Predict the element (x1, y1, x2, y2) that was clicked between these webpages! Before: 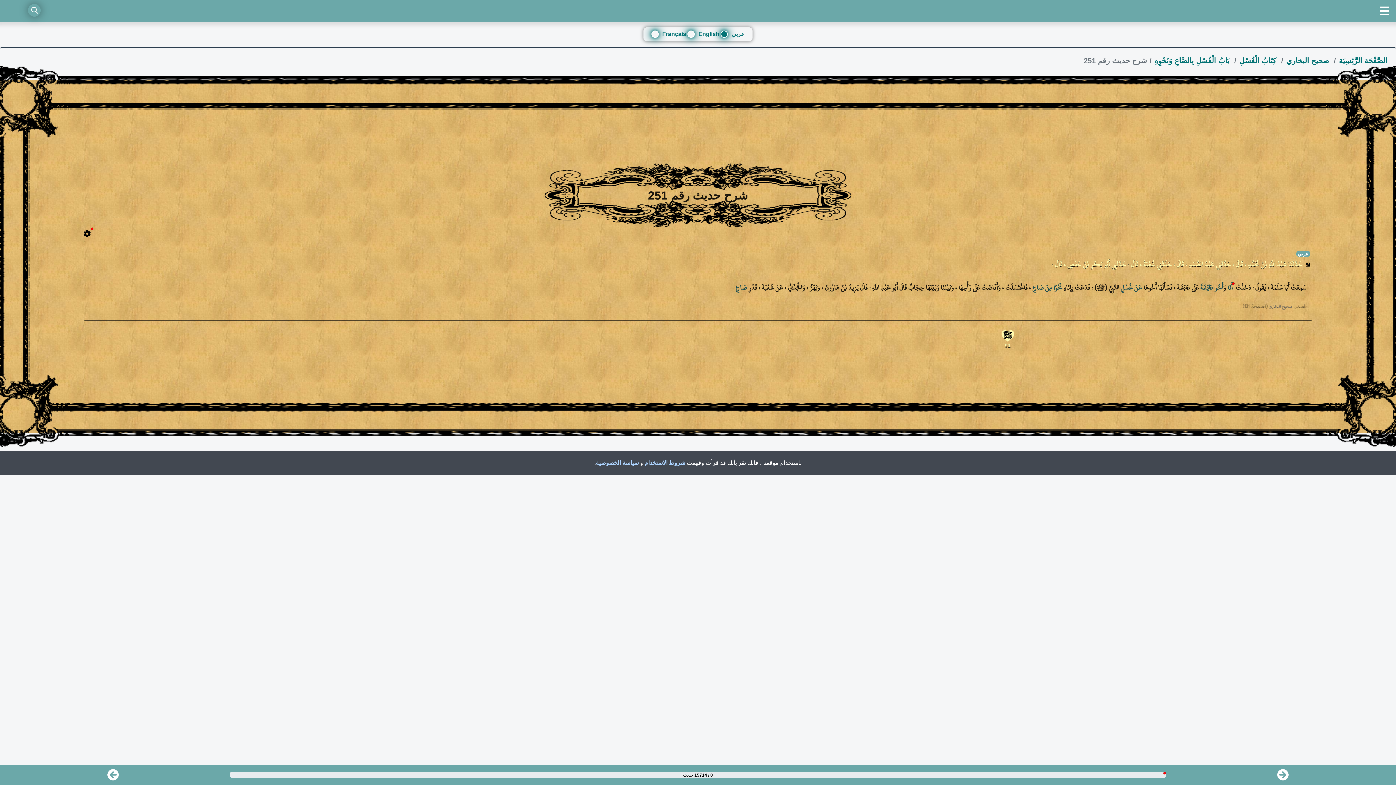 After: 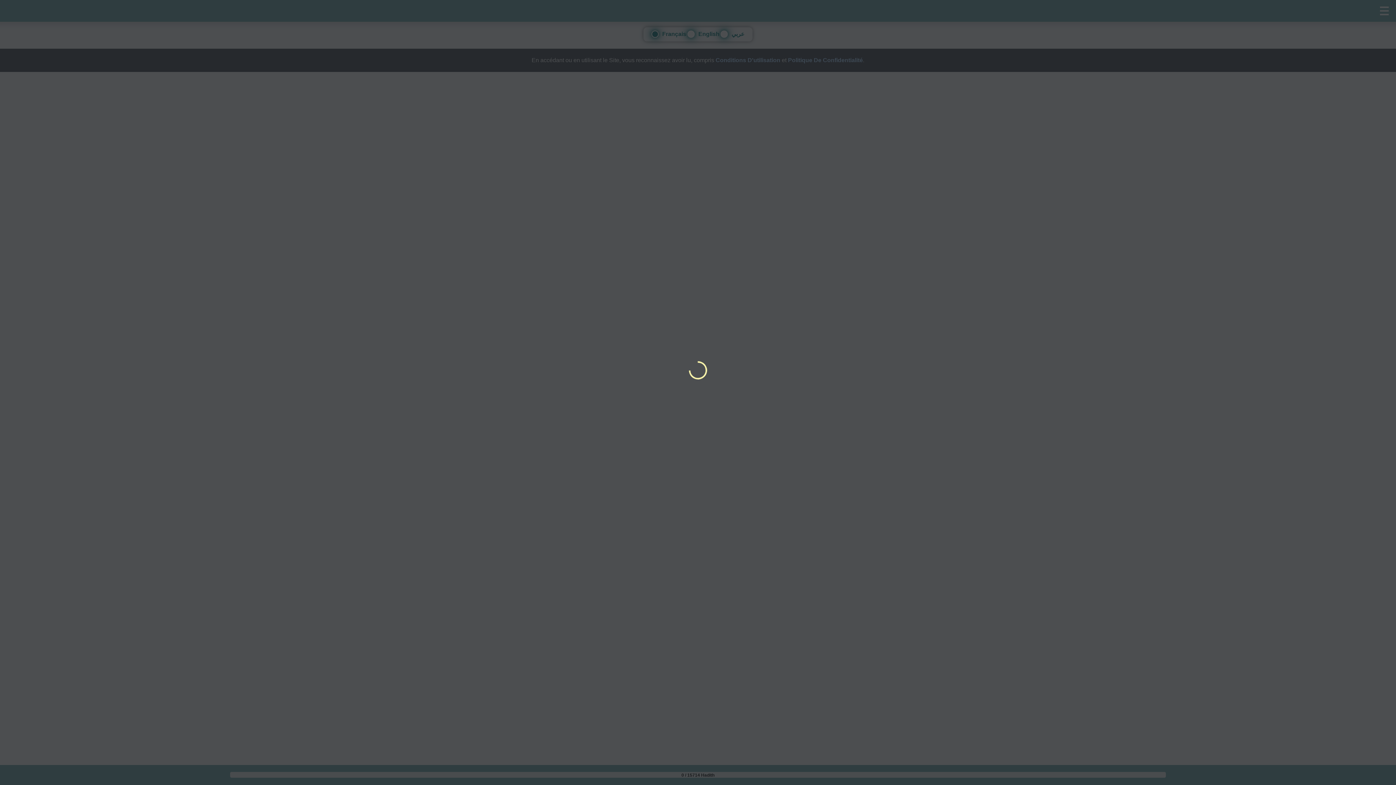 Action: label: Français bbox: (651, 29, 686, 41)